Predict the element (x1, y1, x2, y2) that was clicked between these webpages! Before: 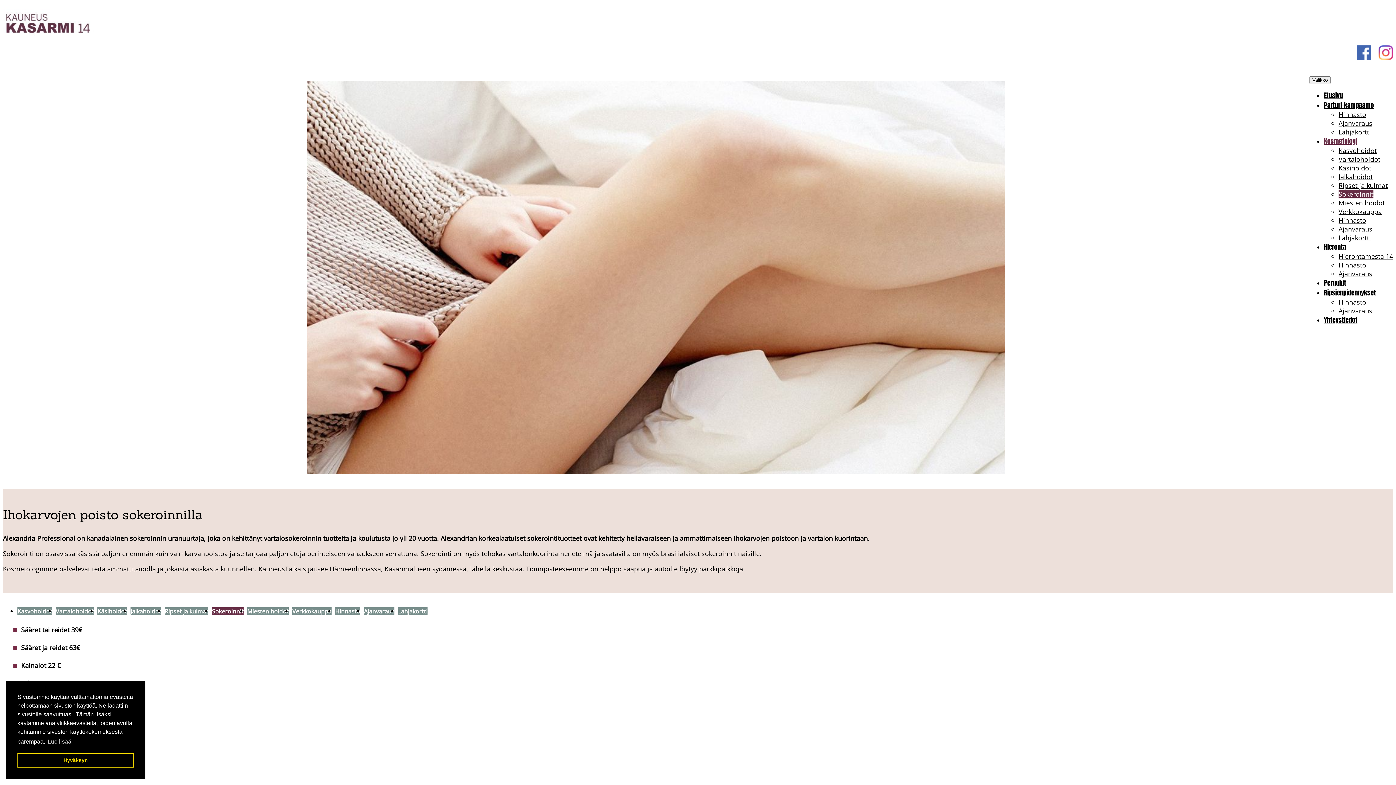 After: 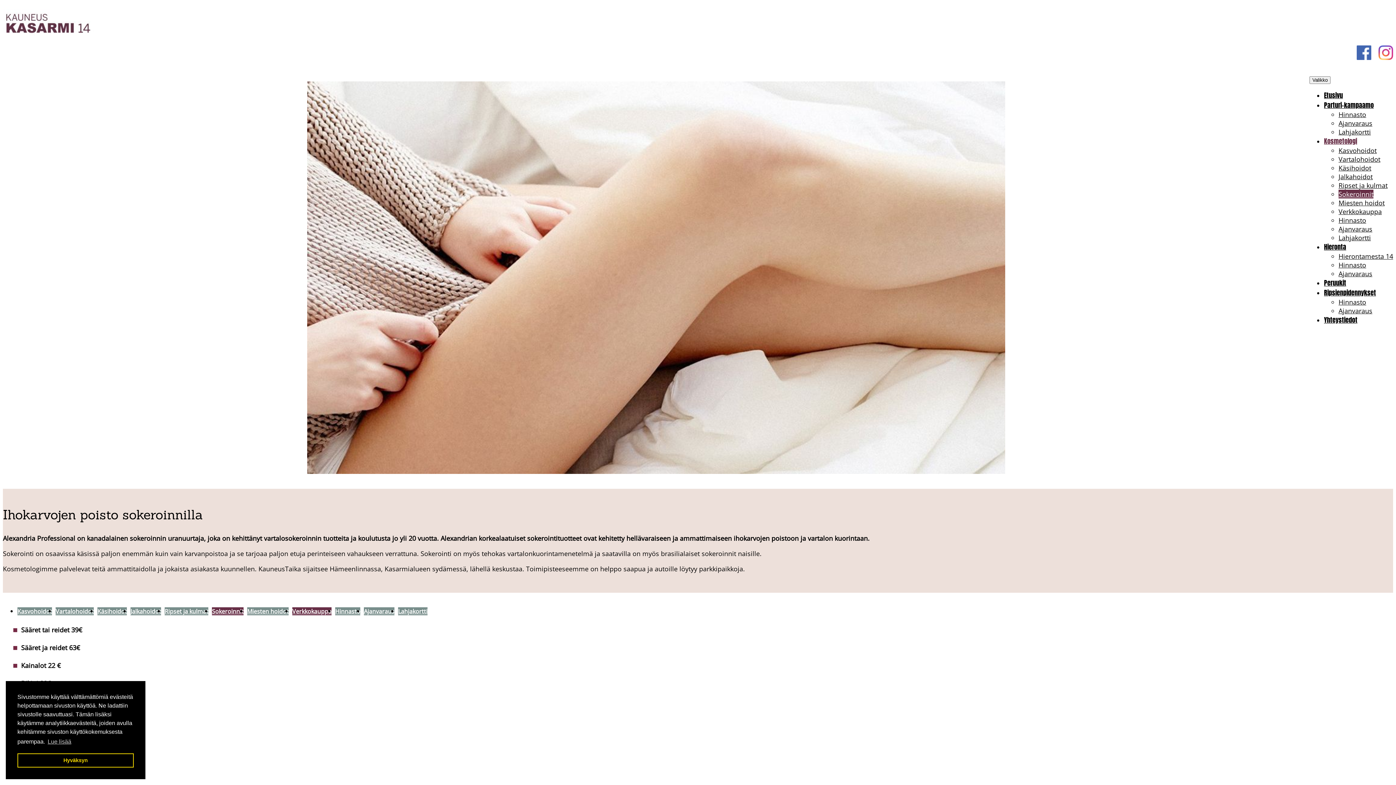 Action: bbox: (292, 607, 331, 615) label: Verkkokauppa